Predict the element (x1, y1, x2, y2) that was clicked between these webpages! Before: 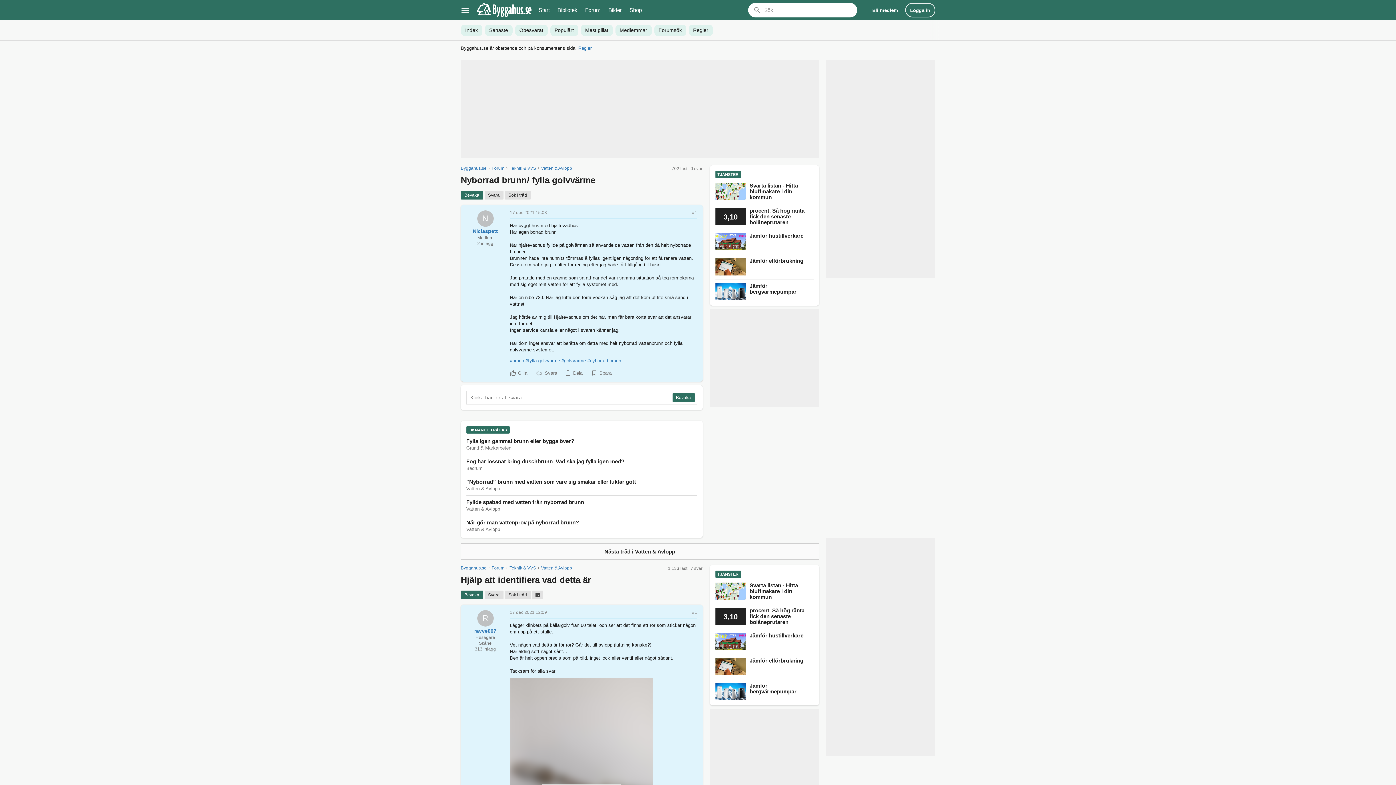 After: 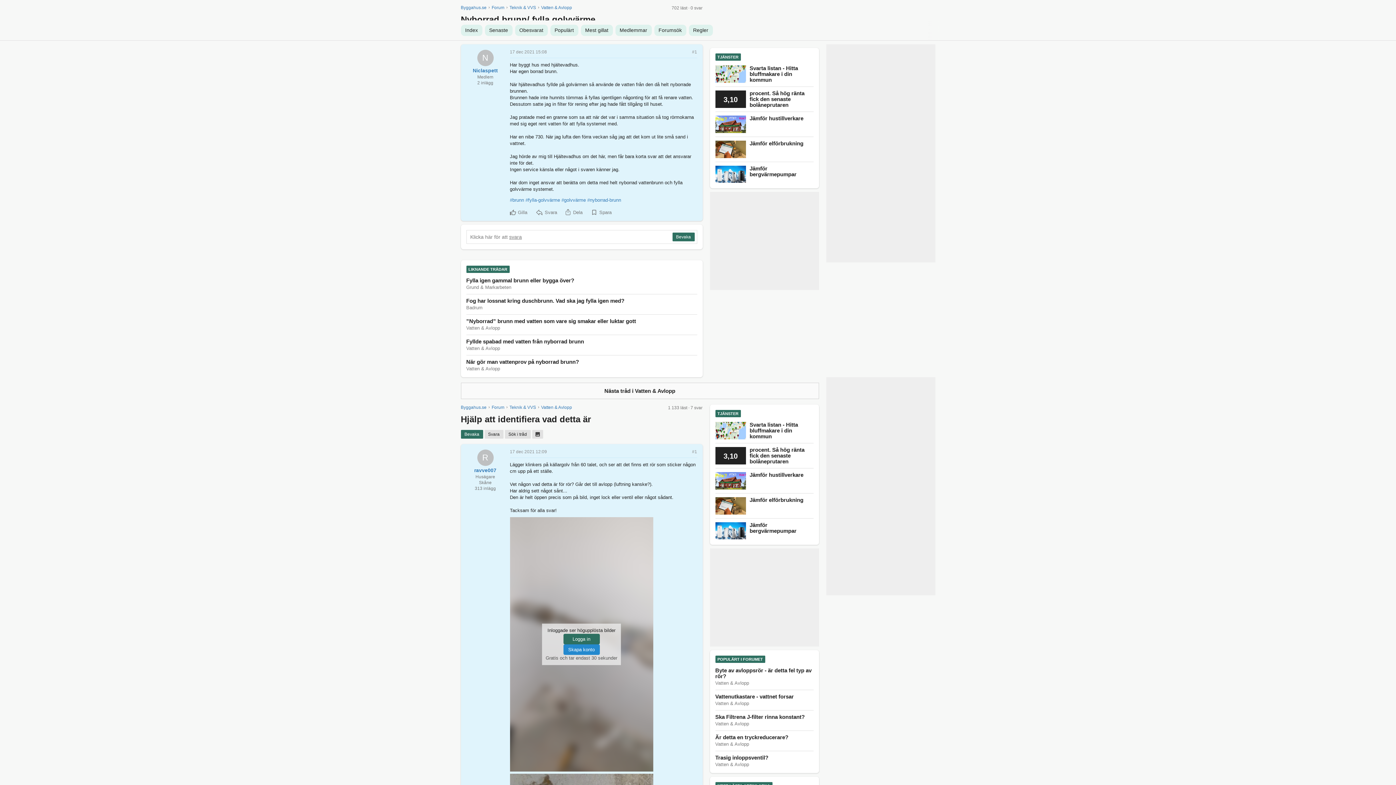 Action: bbox: (692, 210, 697, 215) label: #1